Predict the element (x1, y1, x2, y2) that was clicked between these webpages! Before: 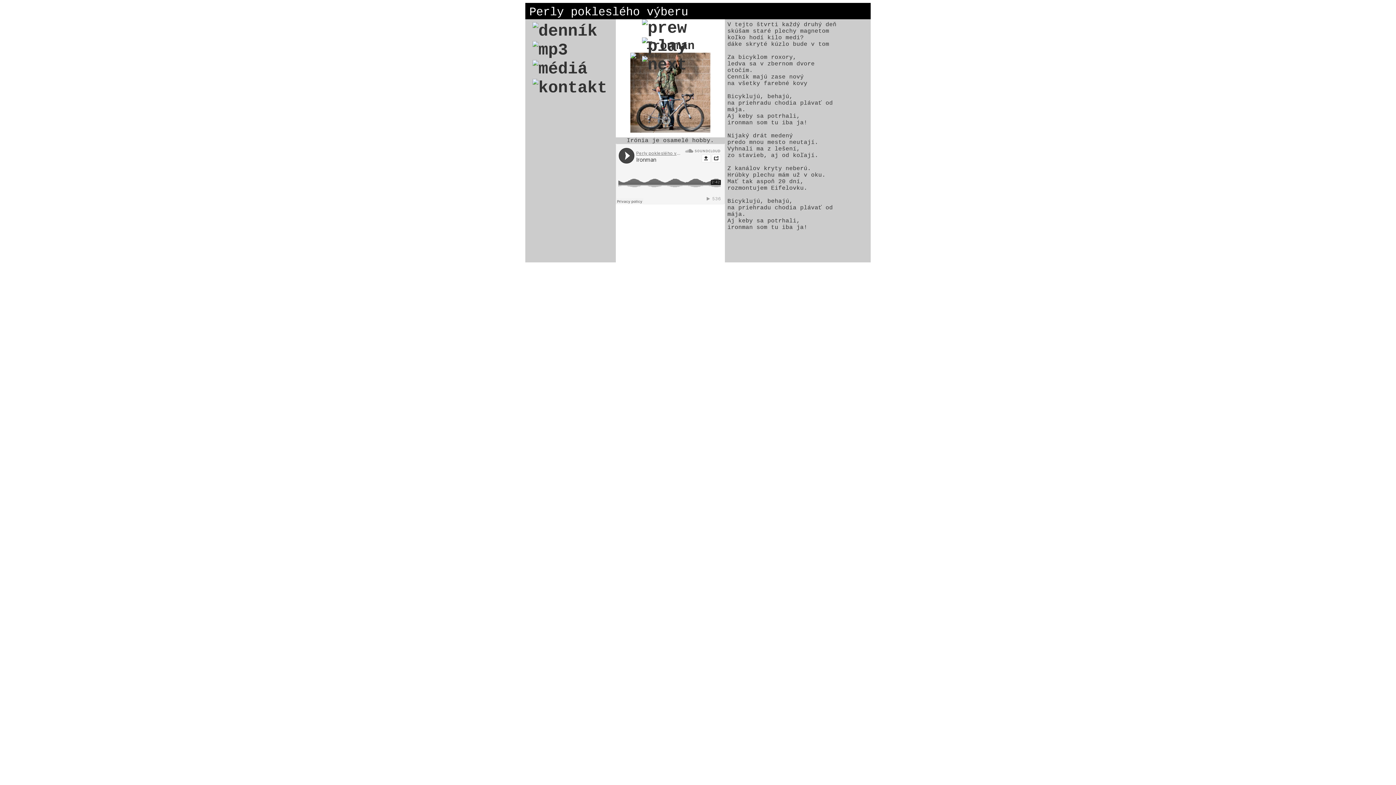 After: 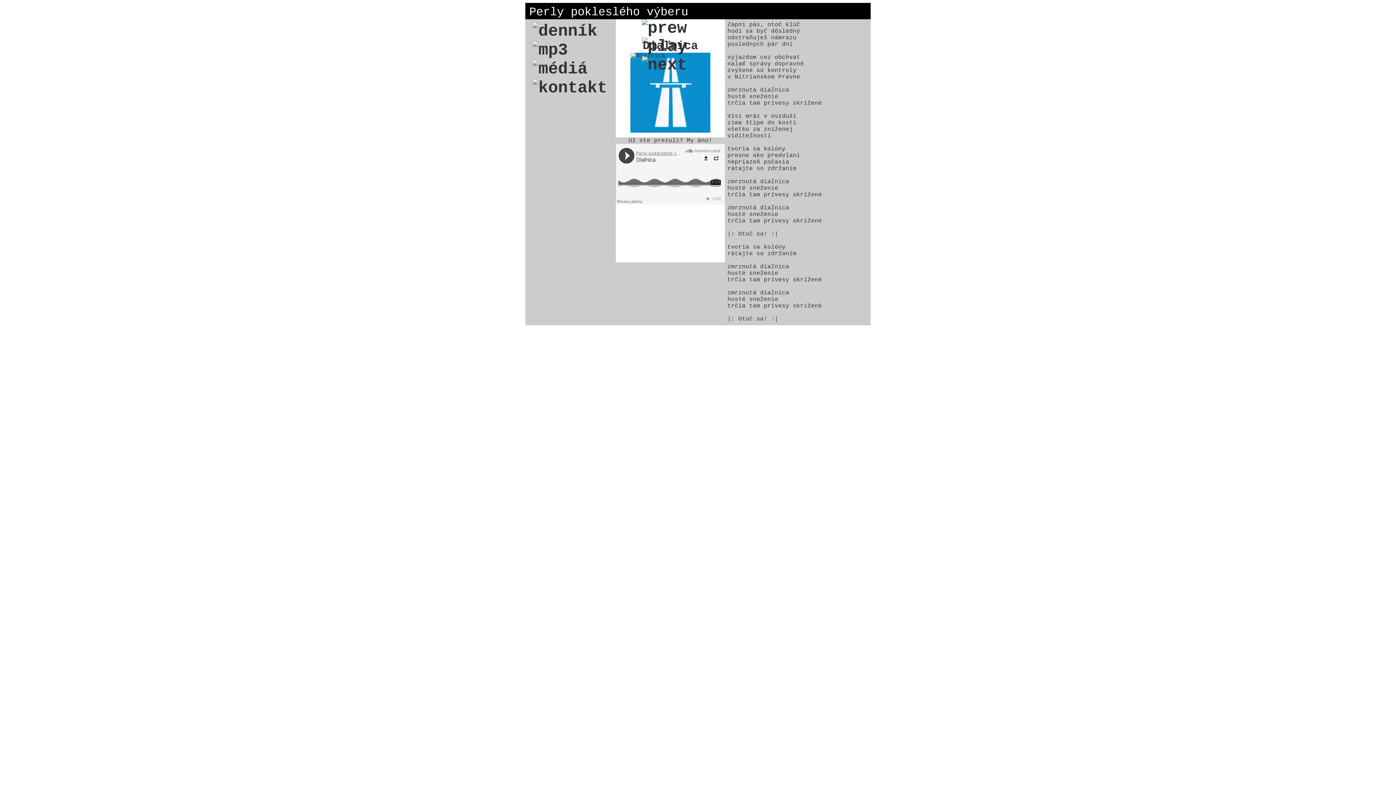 Action: bbox: (642, 19, 687, 37)